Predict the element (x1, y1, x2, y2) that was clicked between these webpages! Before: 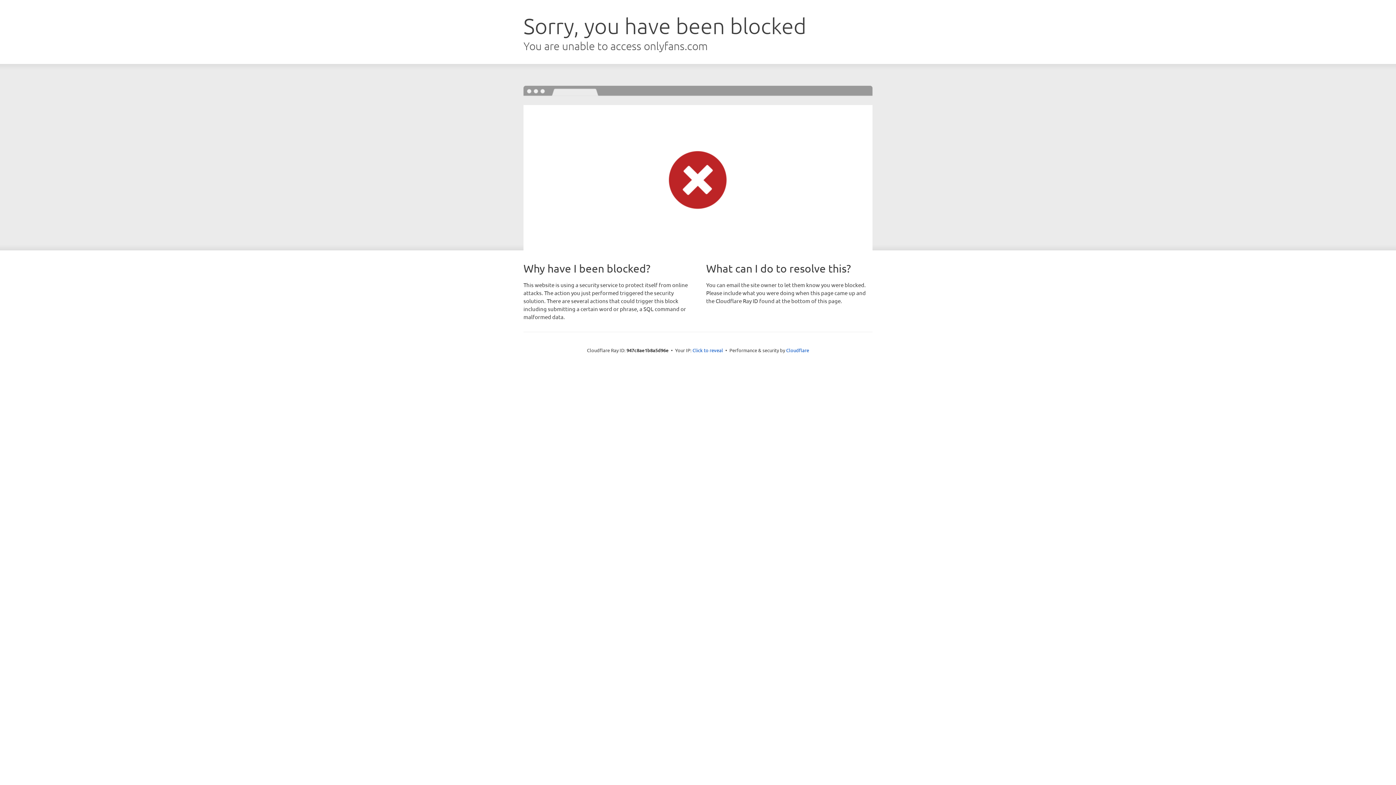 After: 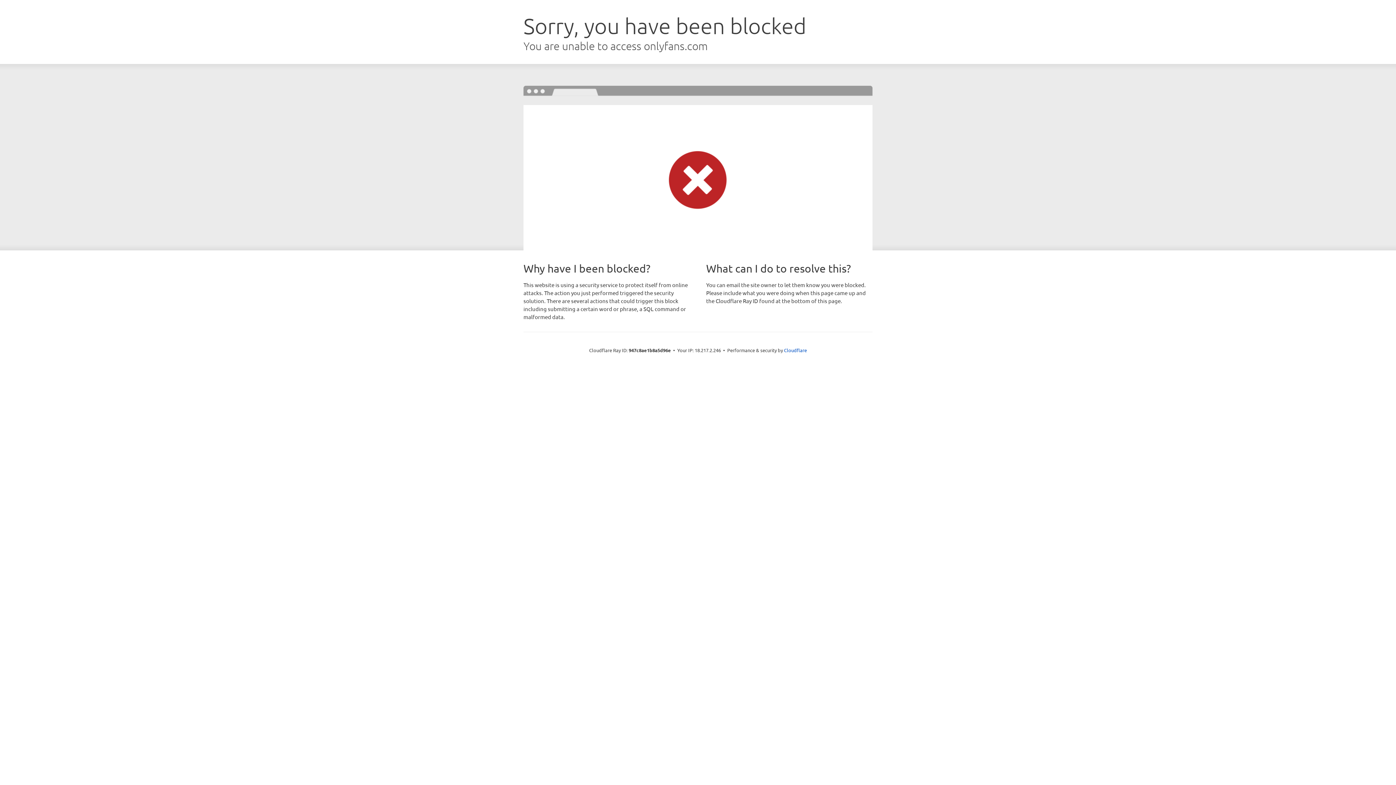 Action: bbox: (692, 346, 723, 353) label: Click to reveal